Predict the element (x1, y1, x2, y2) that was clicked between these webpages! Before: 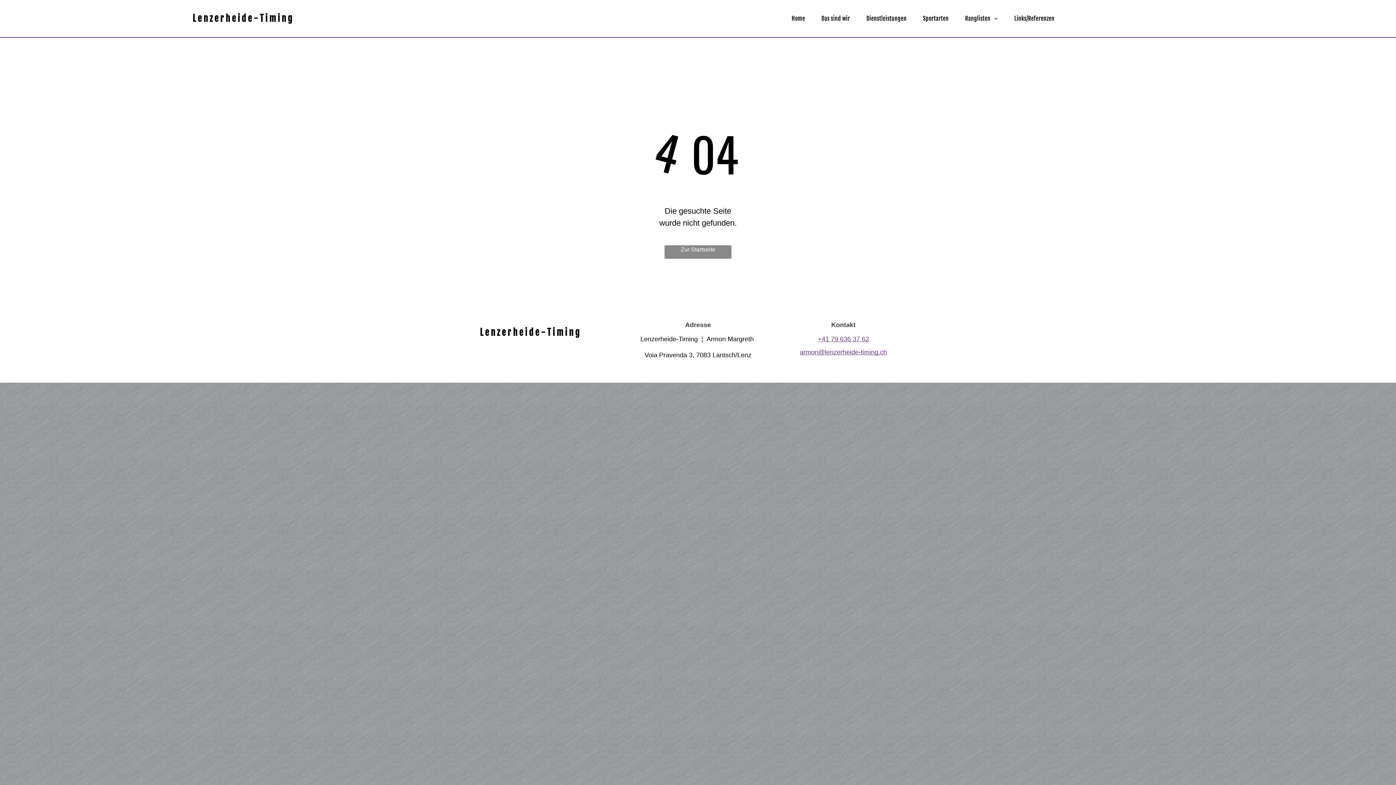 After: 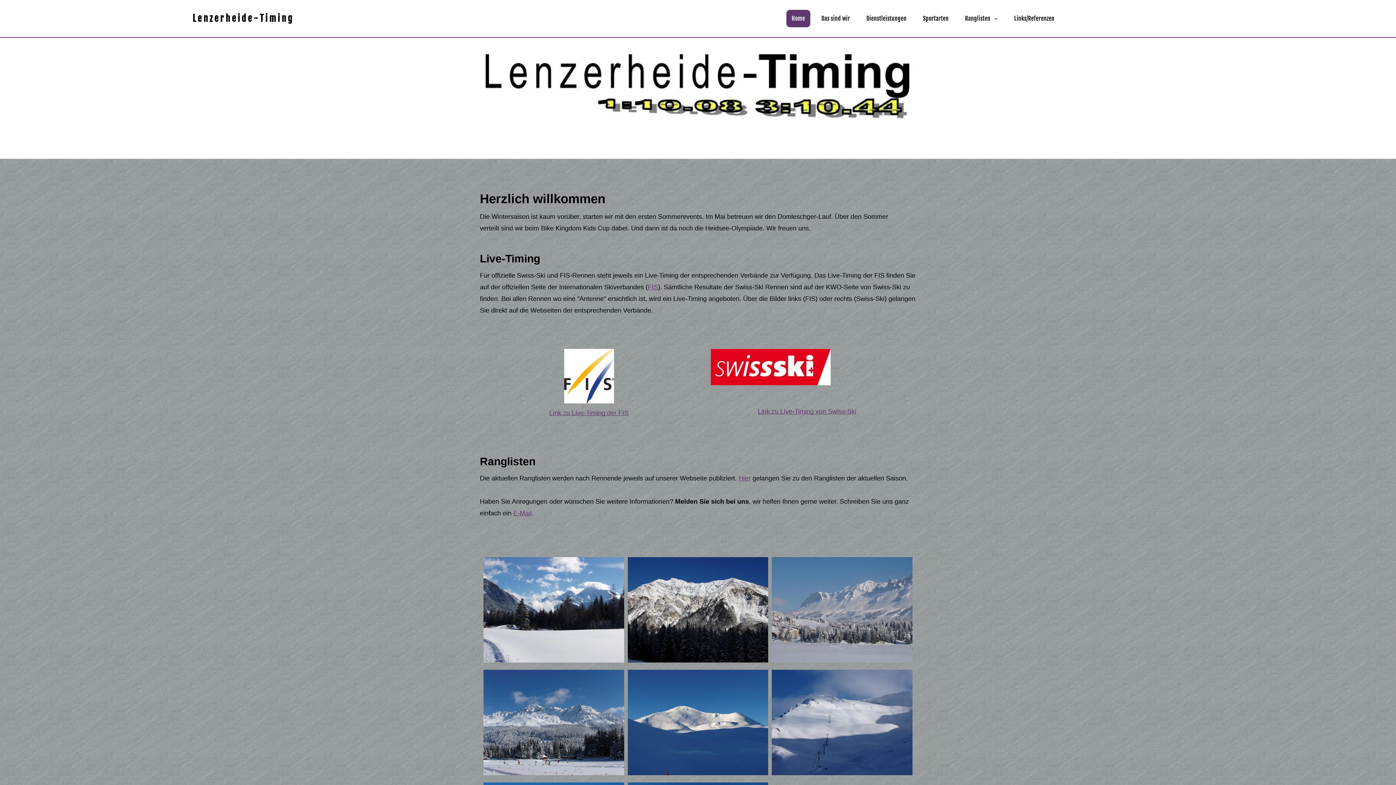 Action: bbox: (786, 9, 810, 27) label: Home